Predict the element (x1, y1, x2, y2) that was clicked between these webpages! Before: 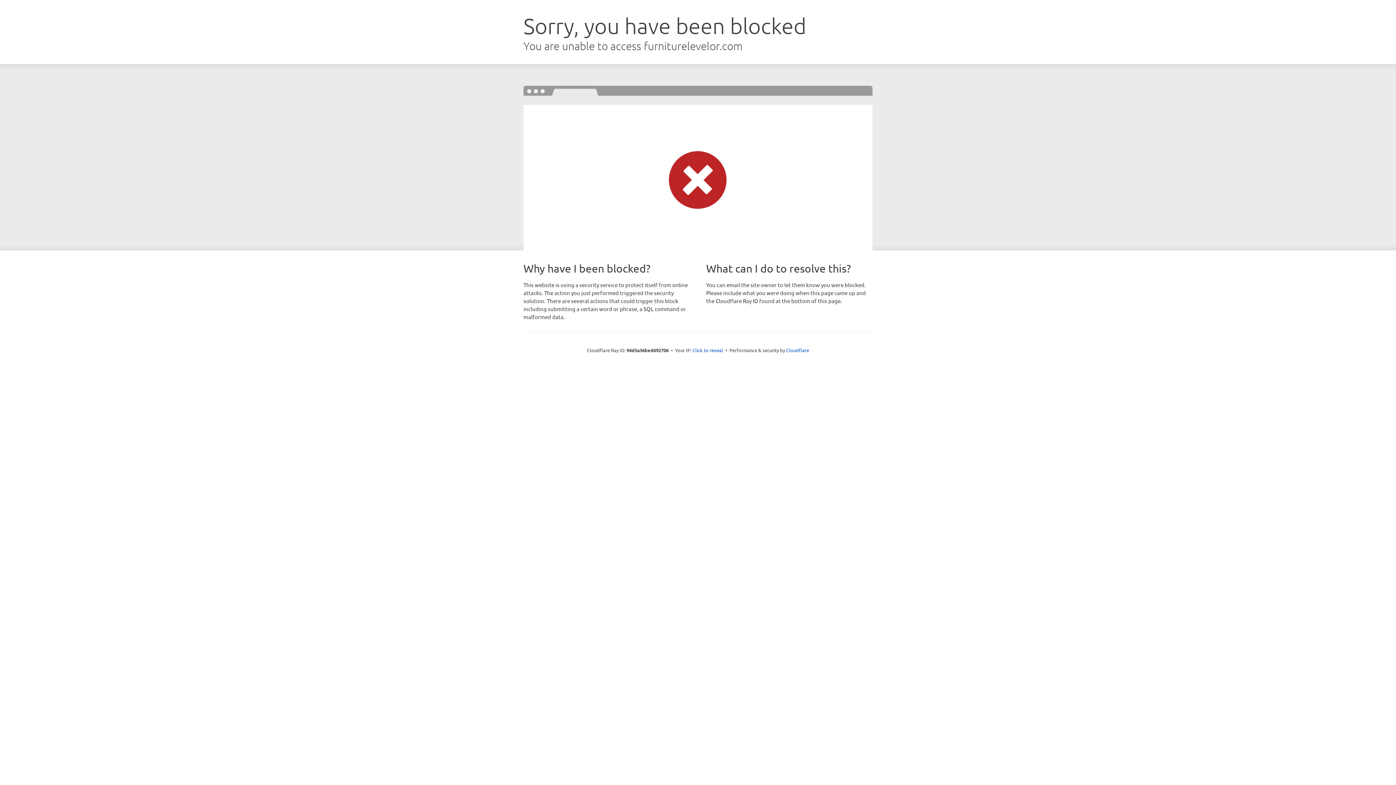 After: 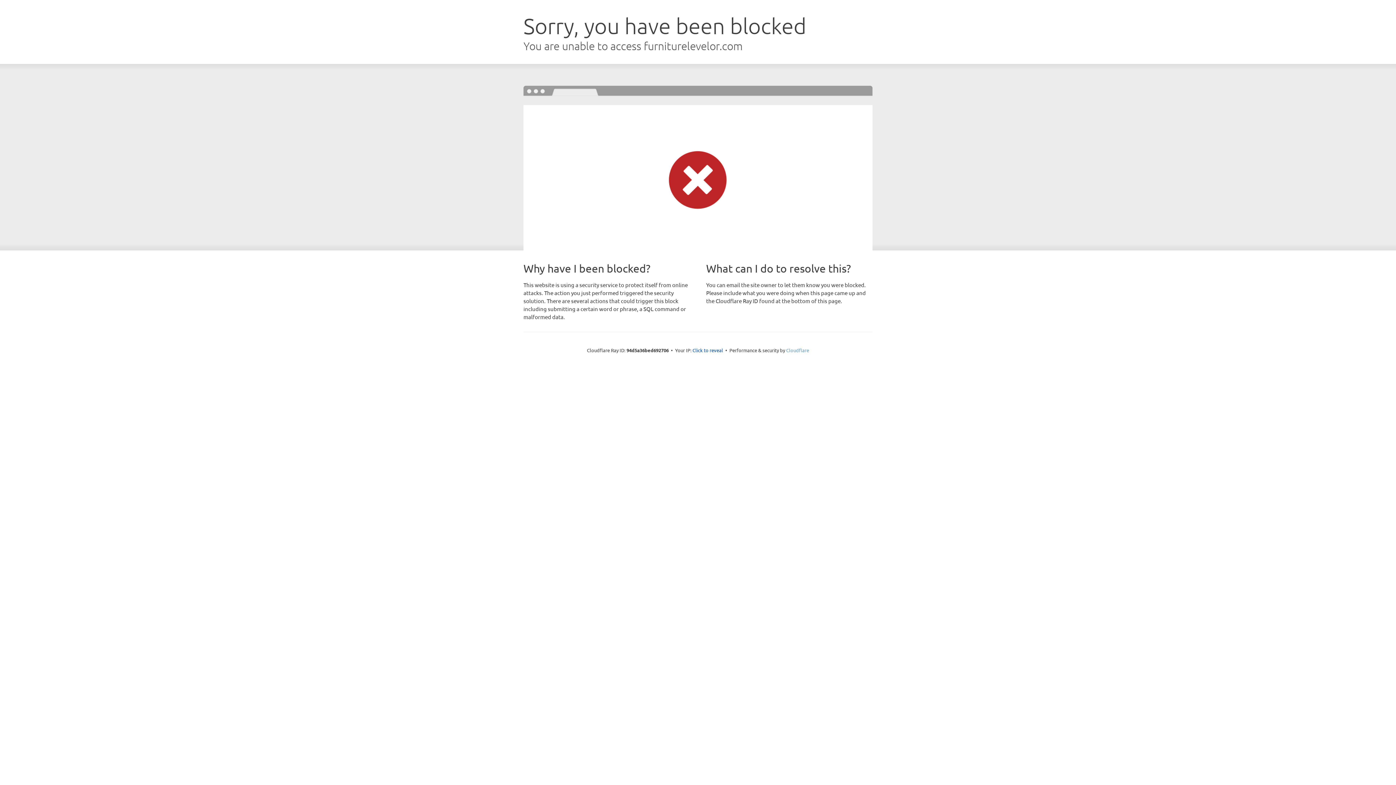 Action: label: Cloudflare bbox: (786, 347, 809, 353)